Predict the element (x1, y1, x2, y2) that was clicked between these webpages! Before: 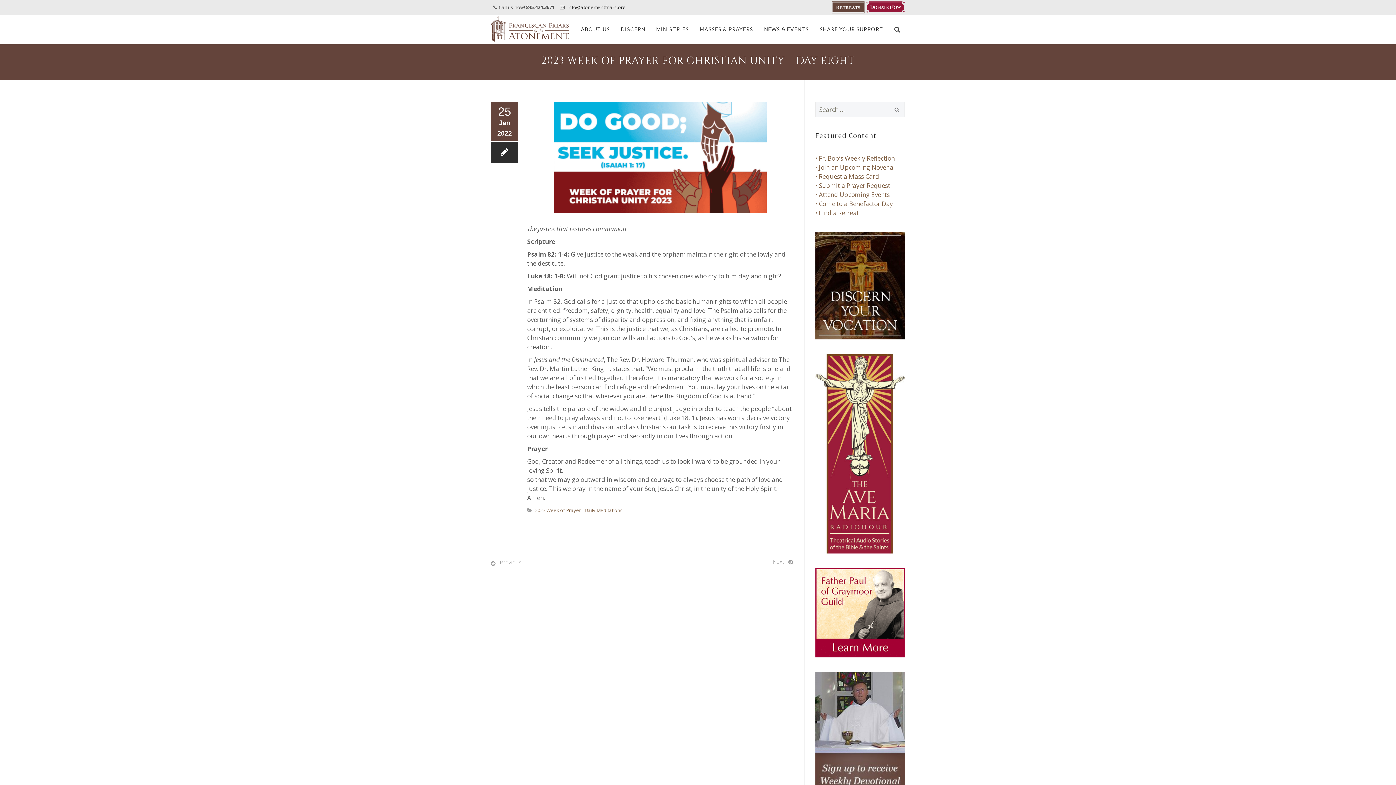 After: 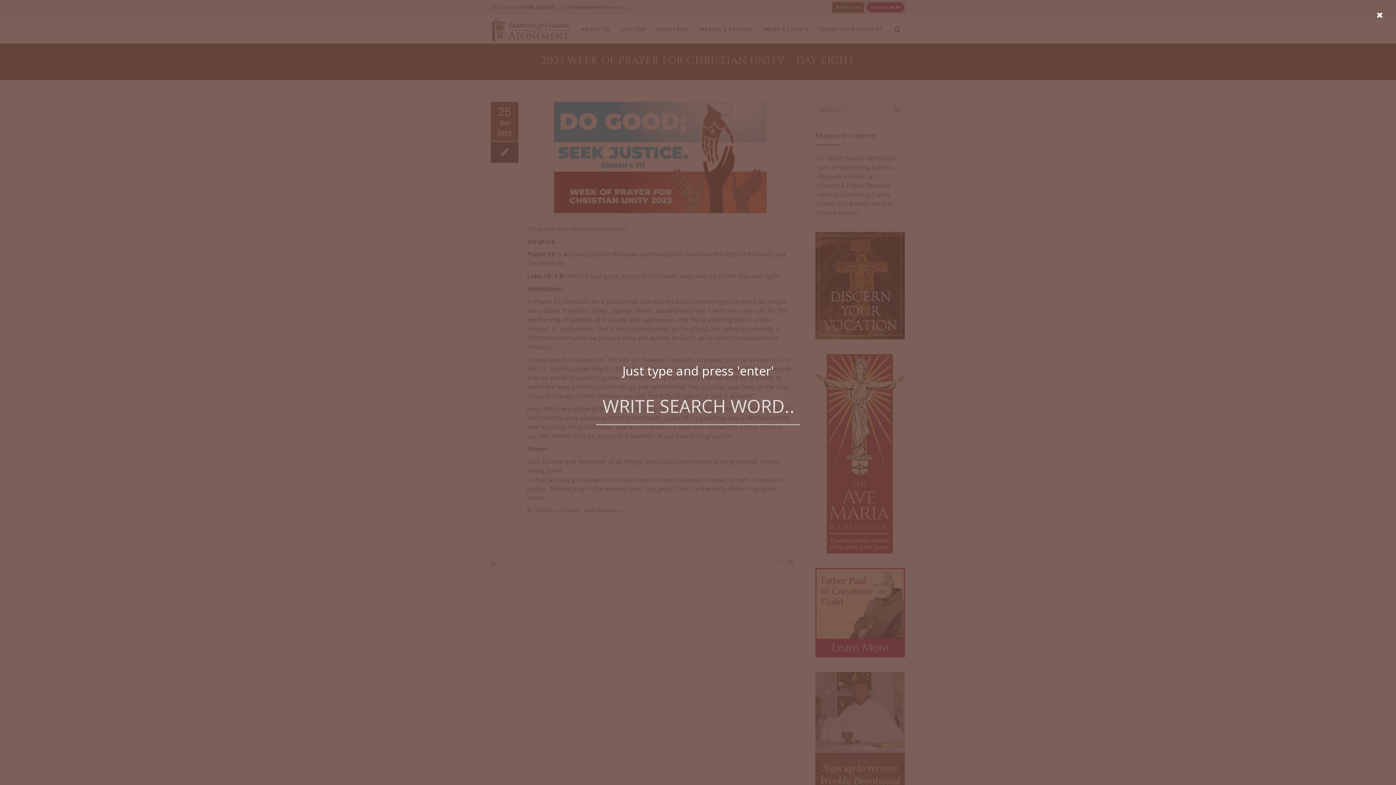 Action: bbox: (894, 14, 900, 43)